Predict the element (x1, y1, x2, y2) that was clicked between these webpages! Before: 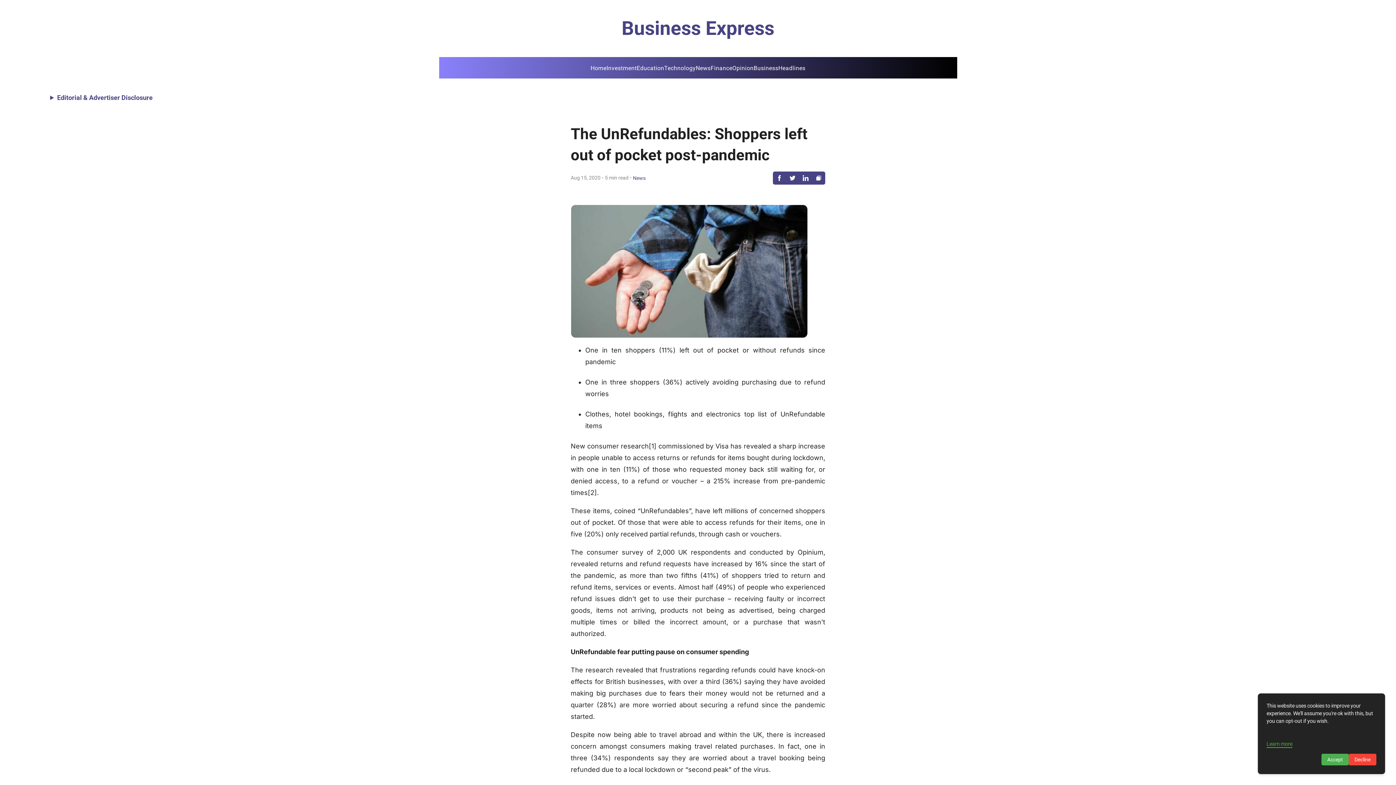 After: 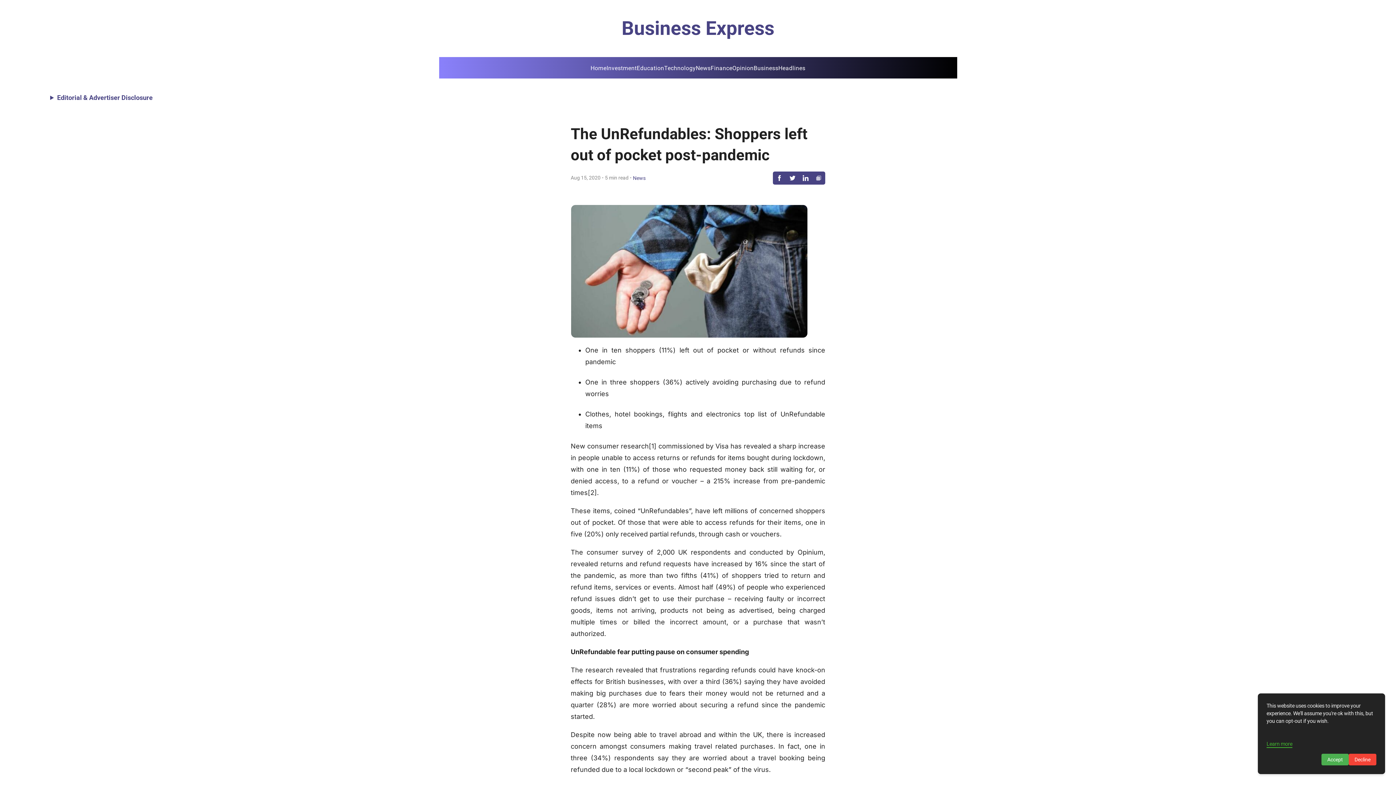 Action: bbox: (812, 171, 825, 184)